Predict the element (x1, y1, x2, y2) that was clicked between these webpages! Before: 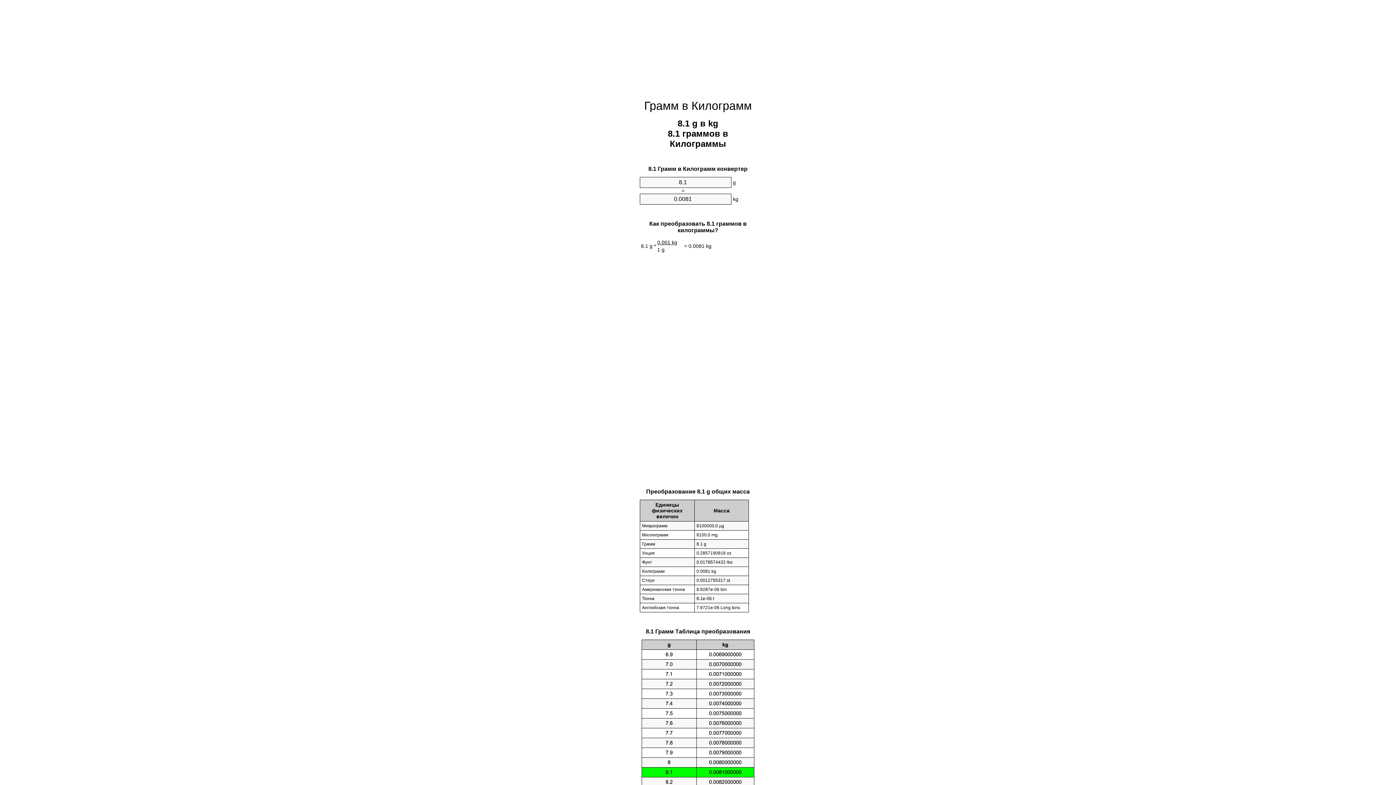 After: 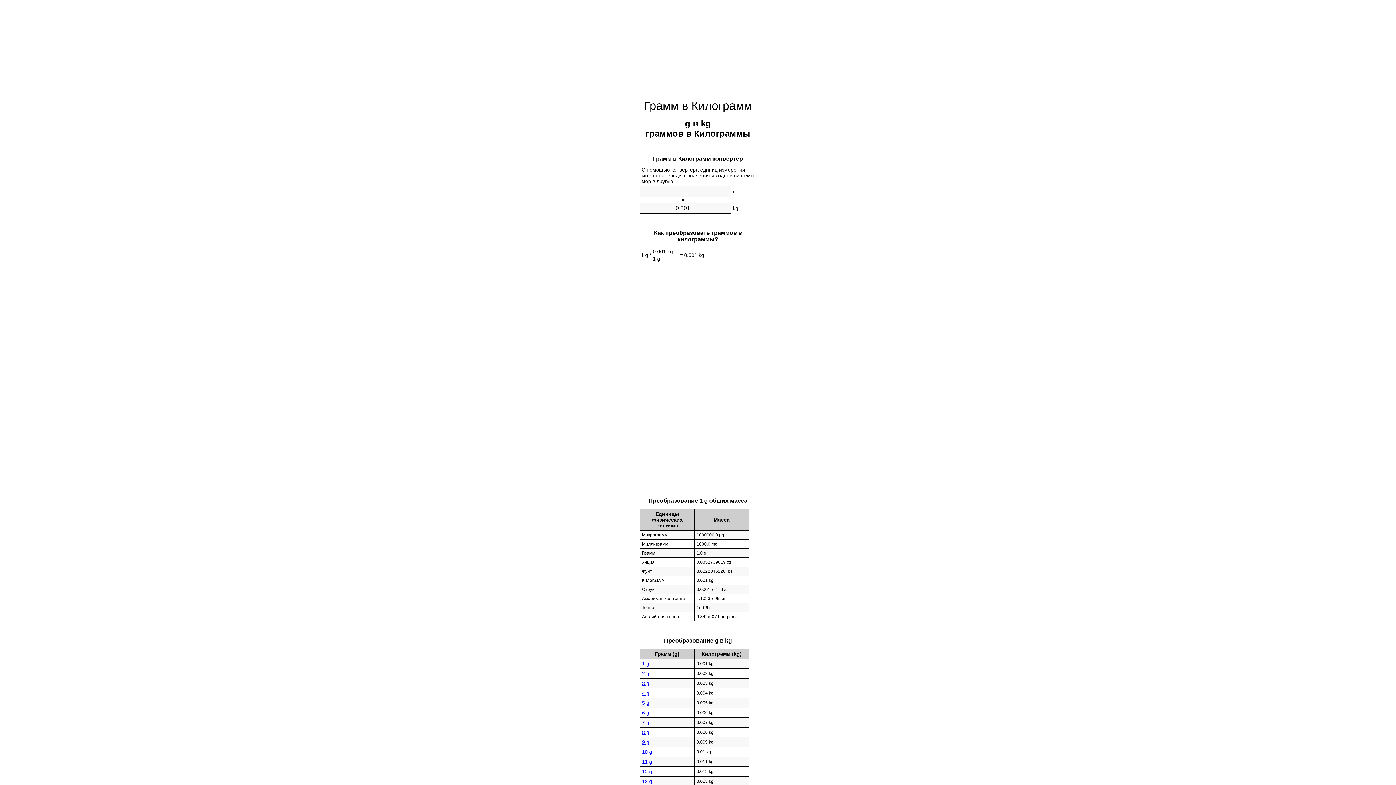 Action: label: Грамм в Килограмм bbox: (644, 99, 752, 112)